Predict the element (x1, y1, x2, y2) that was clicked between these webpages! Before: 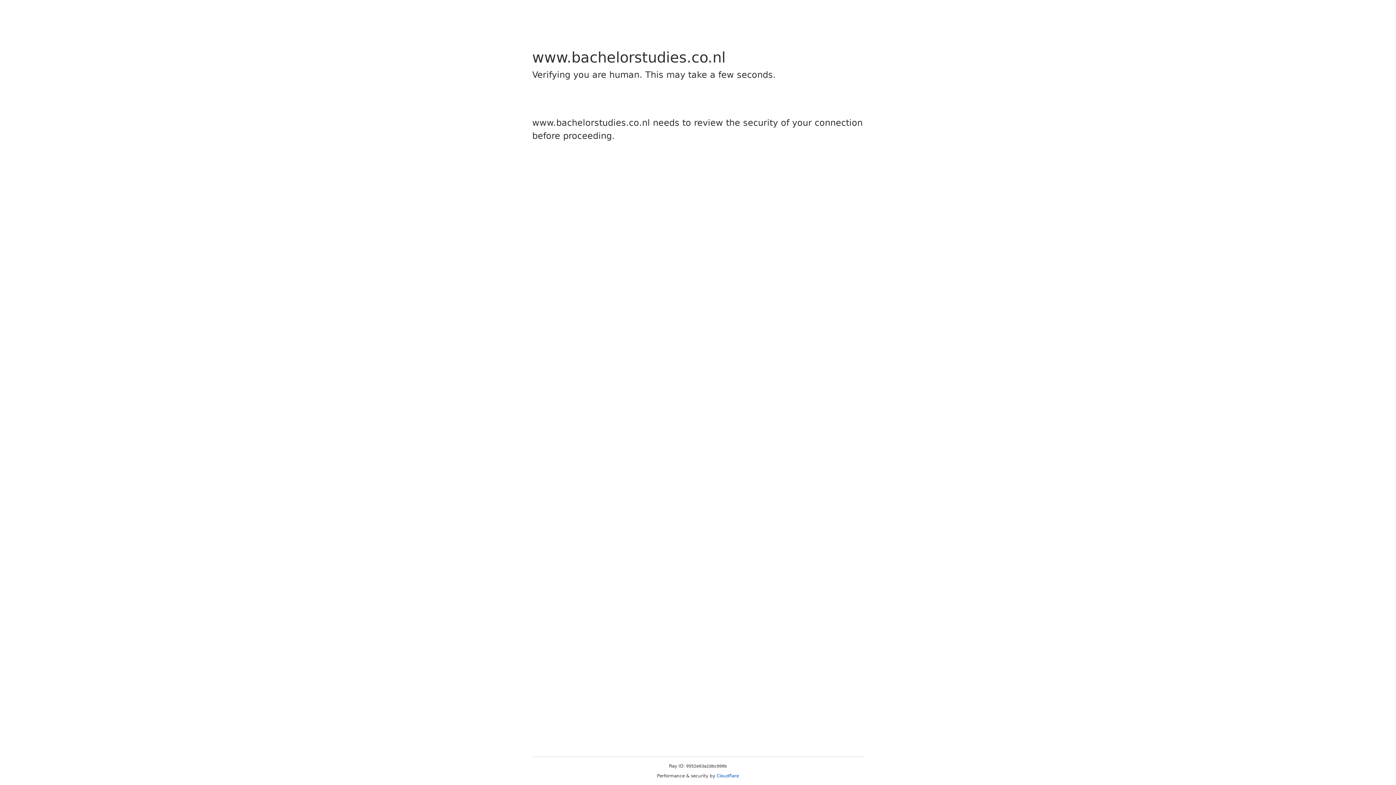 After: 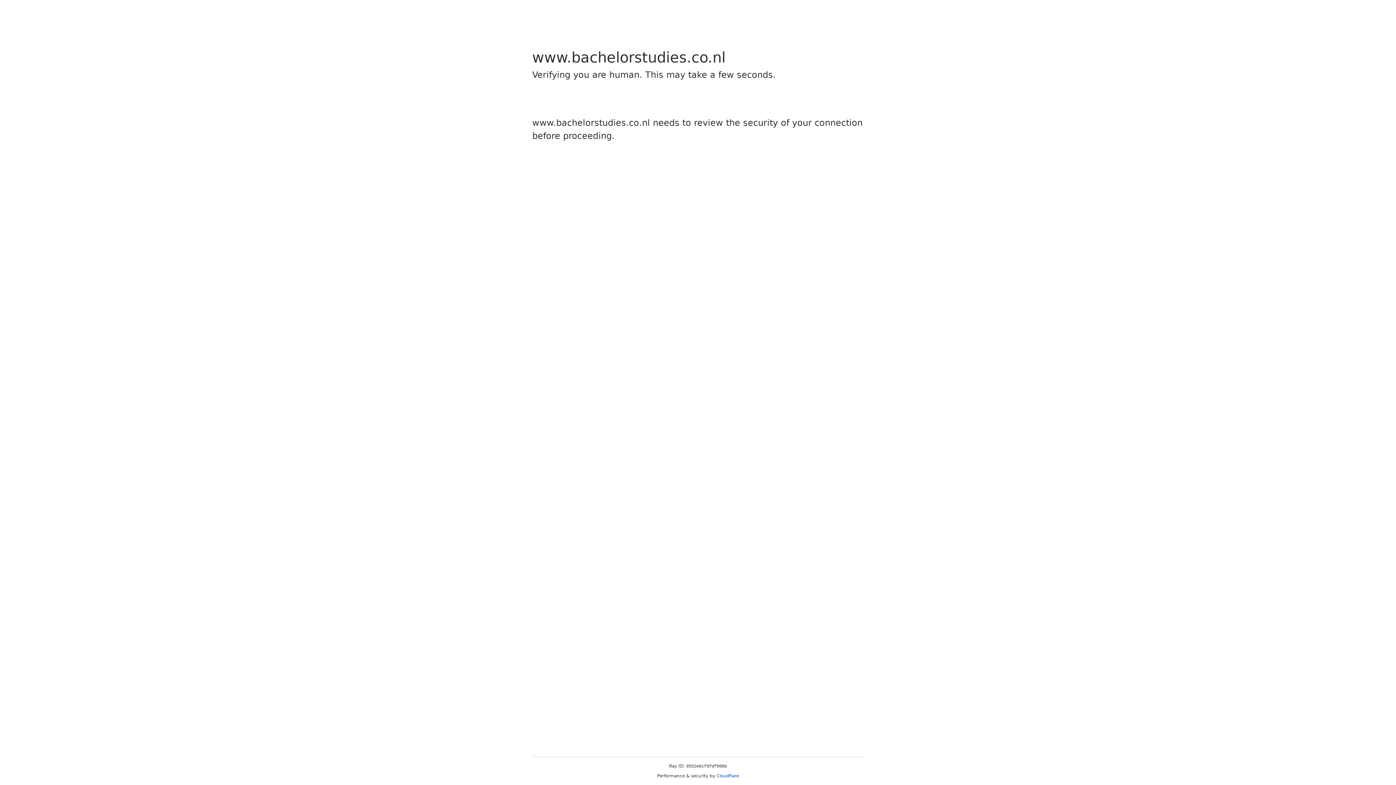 Action: bbox: (716, 773, 739, 778) label: Cloudflare